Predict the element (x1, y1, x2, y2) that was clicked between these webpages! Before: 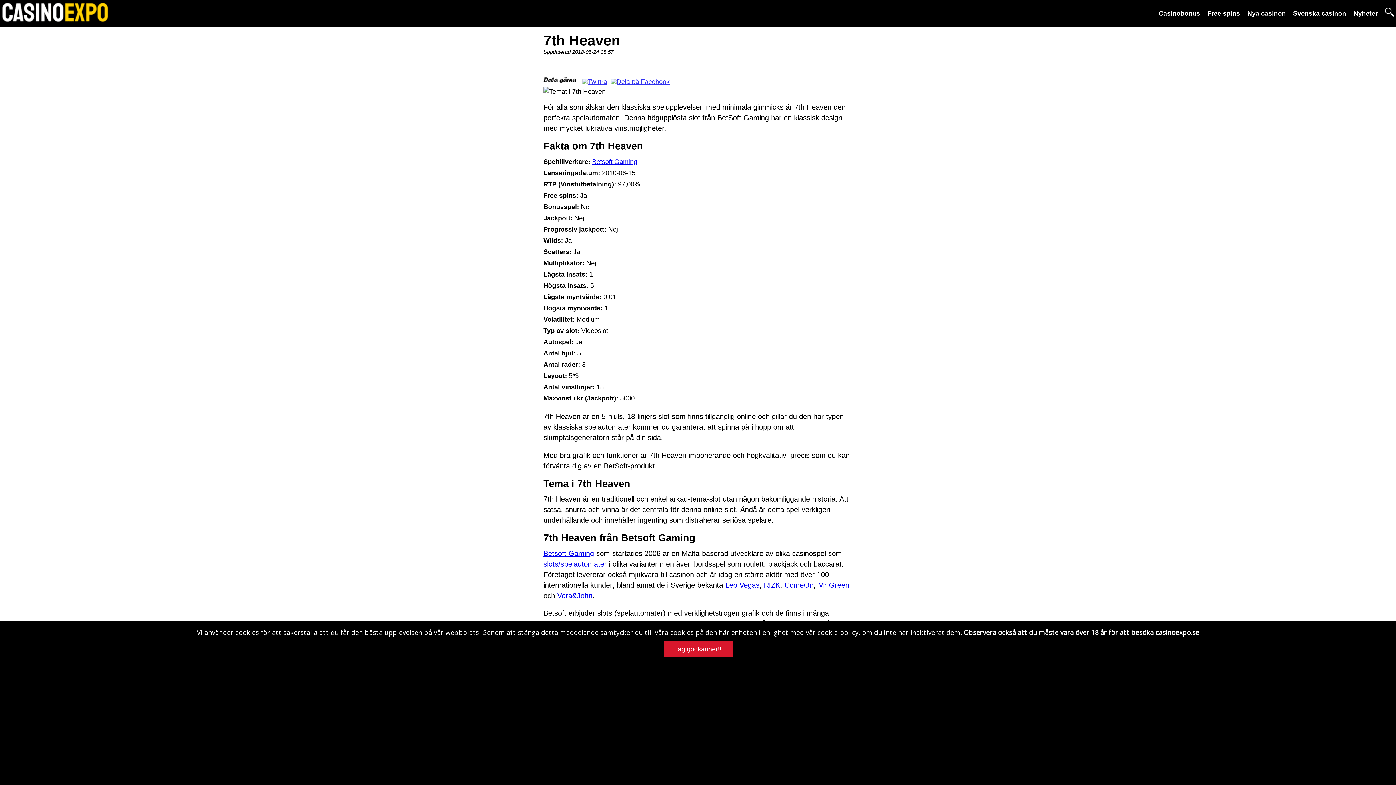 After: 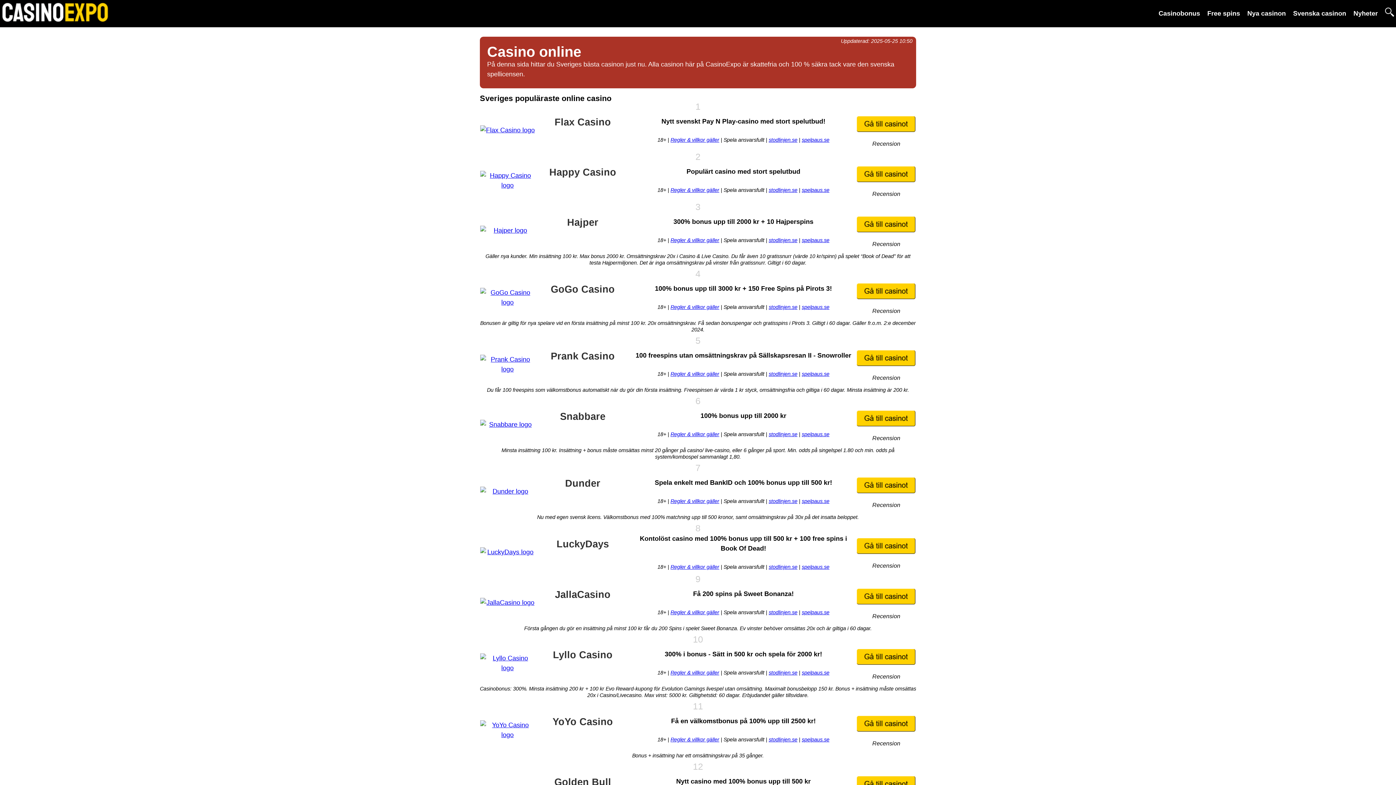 Action: bbox: (0, 2, 118, 24)